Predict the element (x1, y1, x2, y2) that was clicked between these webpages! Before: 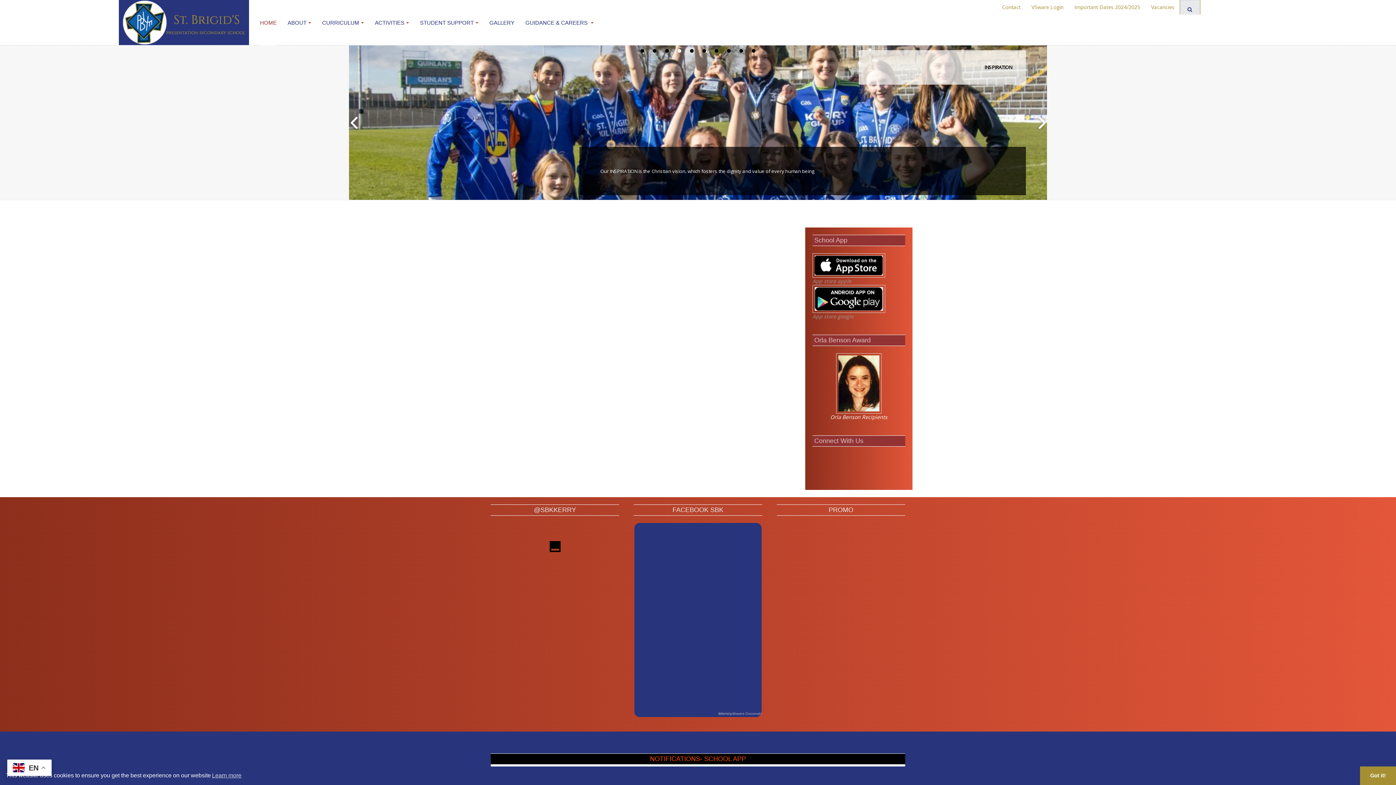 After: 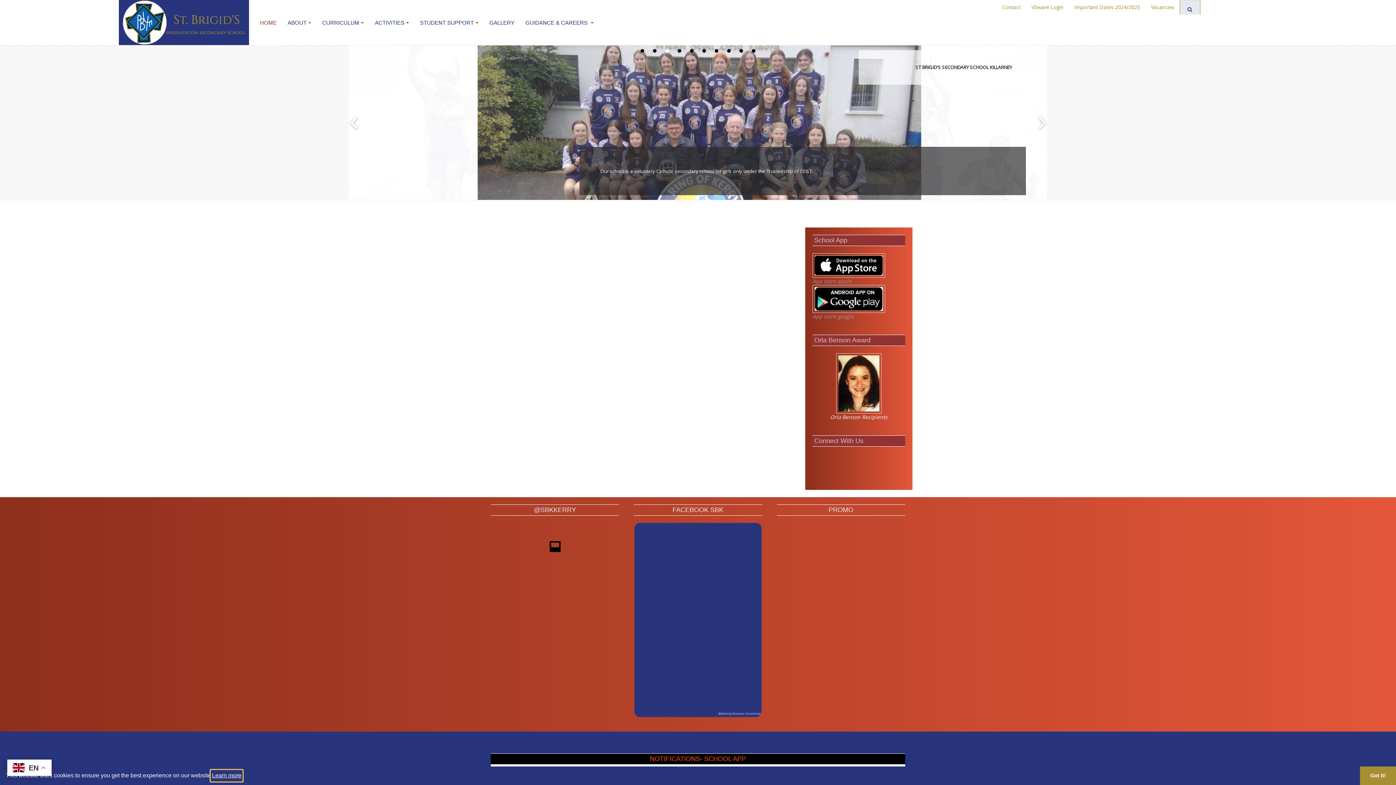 Action: label: learn more about cookies bbox: (210, 770, 242, 781)